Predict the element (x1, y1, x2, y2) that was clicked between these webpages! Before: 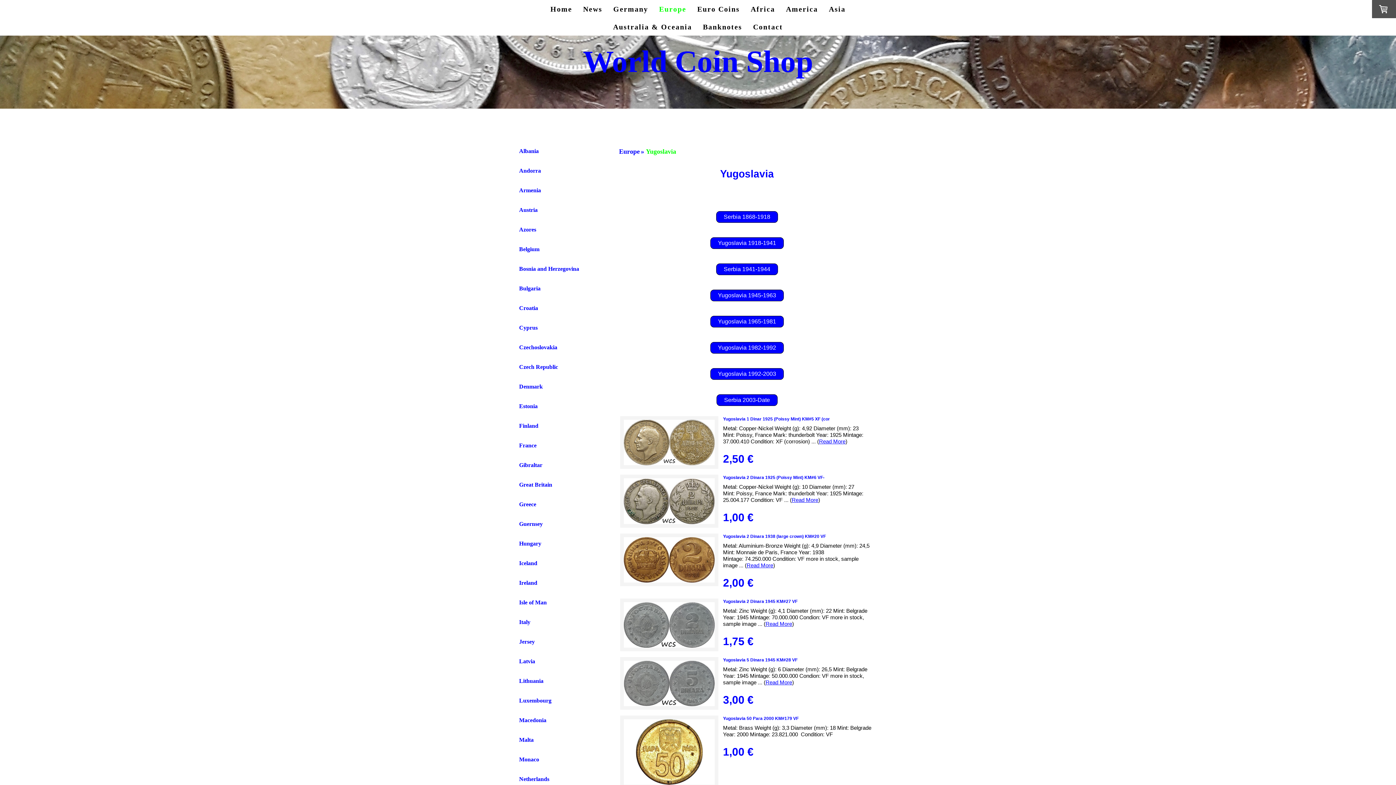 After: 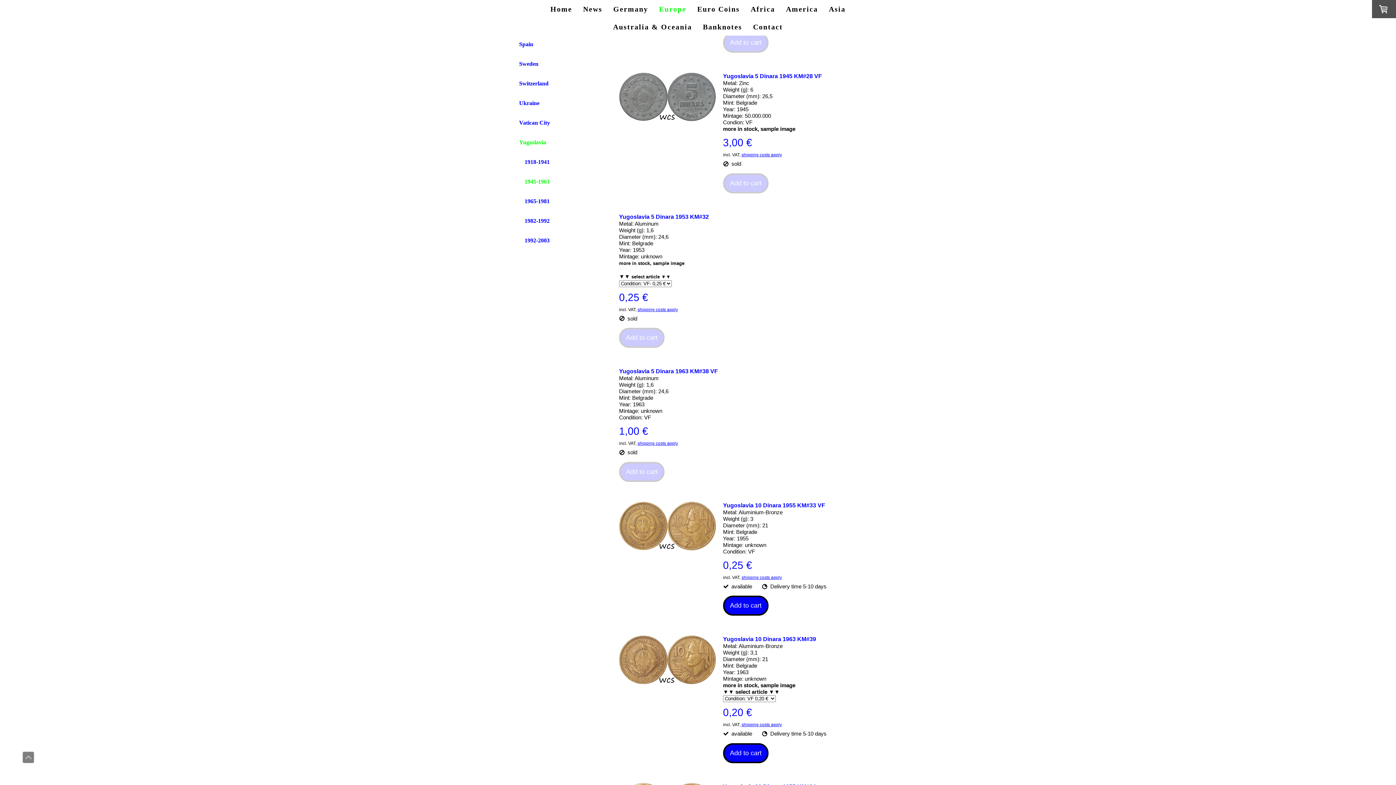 Action: bbox: (723, 657, 797, 662) label: Yugoslavia 5 Dinara 1945 KM#28 VF